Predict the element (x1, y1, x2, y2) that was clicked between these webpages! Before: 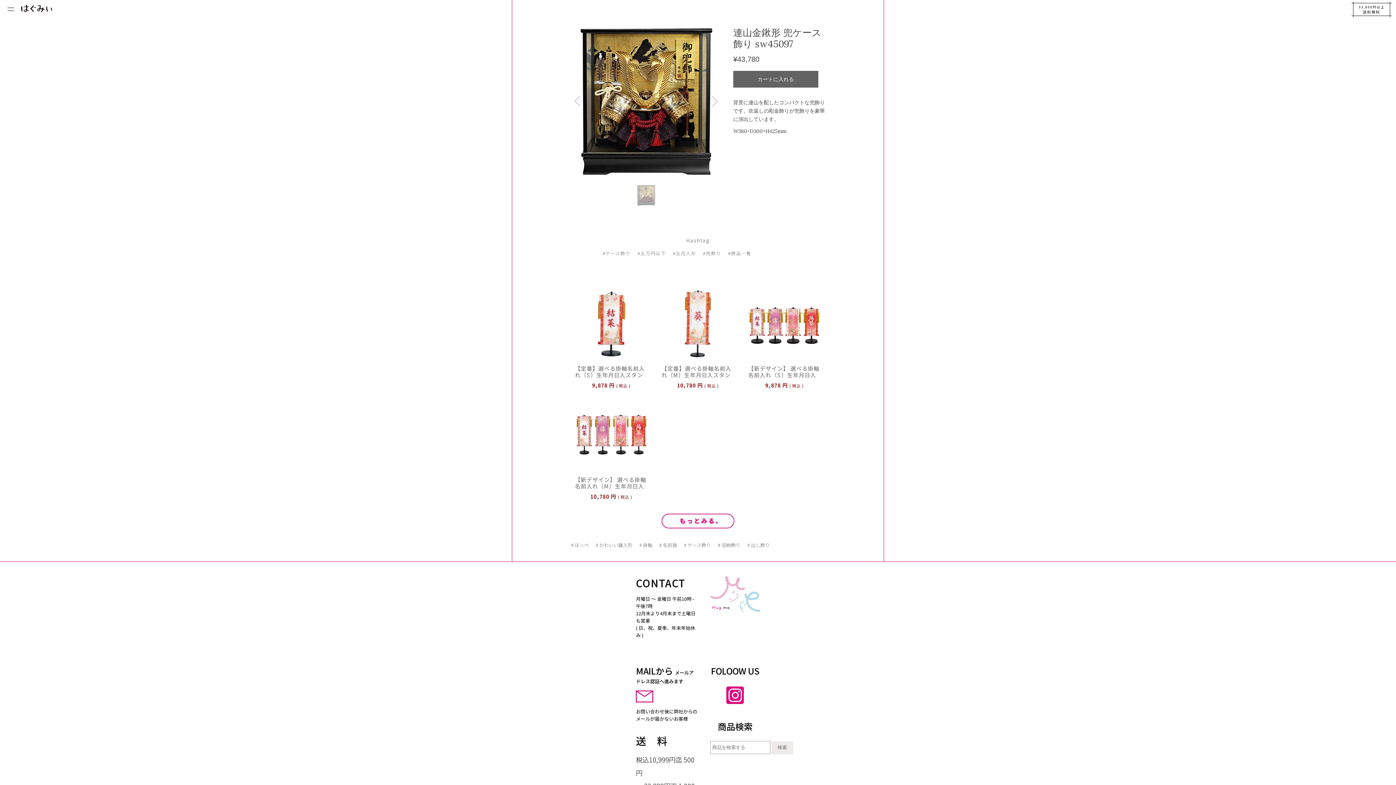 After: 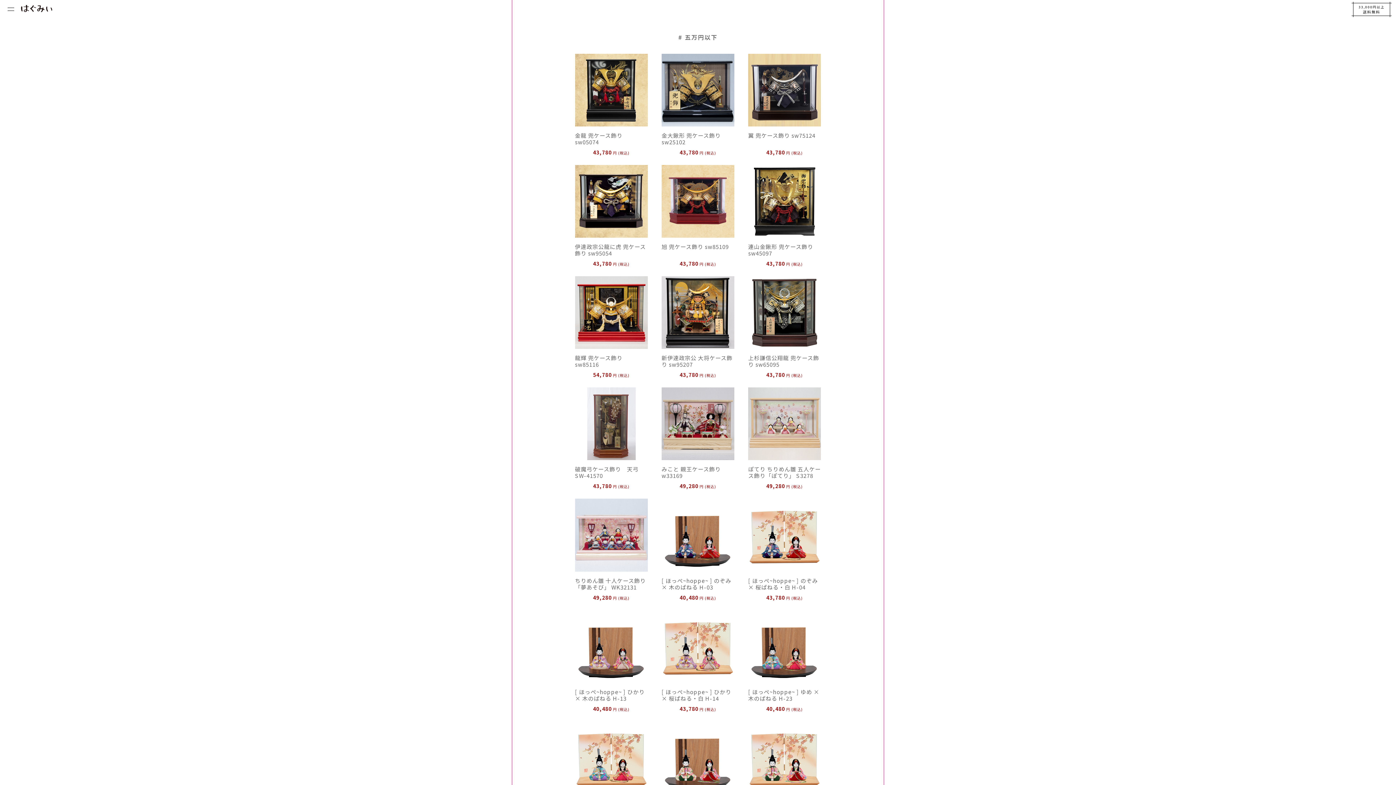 Action: label: #五万円以下 bbox: (634, 249, 669, 256)